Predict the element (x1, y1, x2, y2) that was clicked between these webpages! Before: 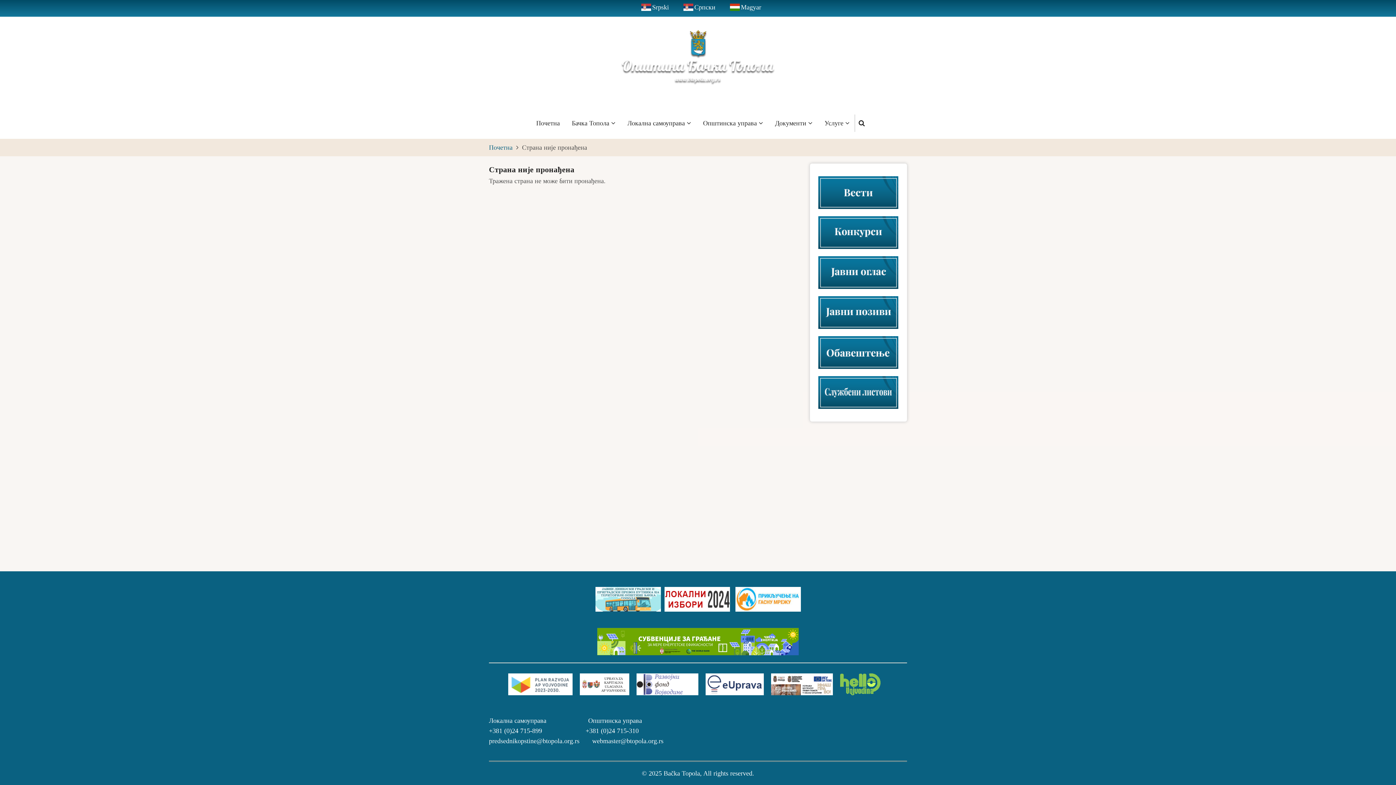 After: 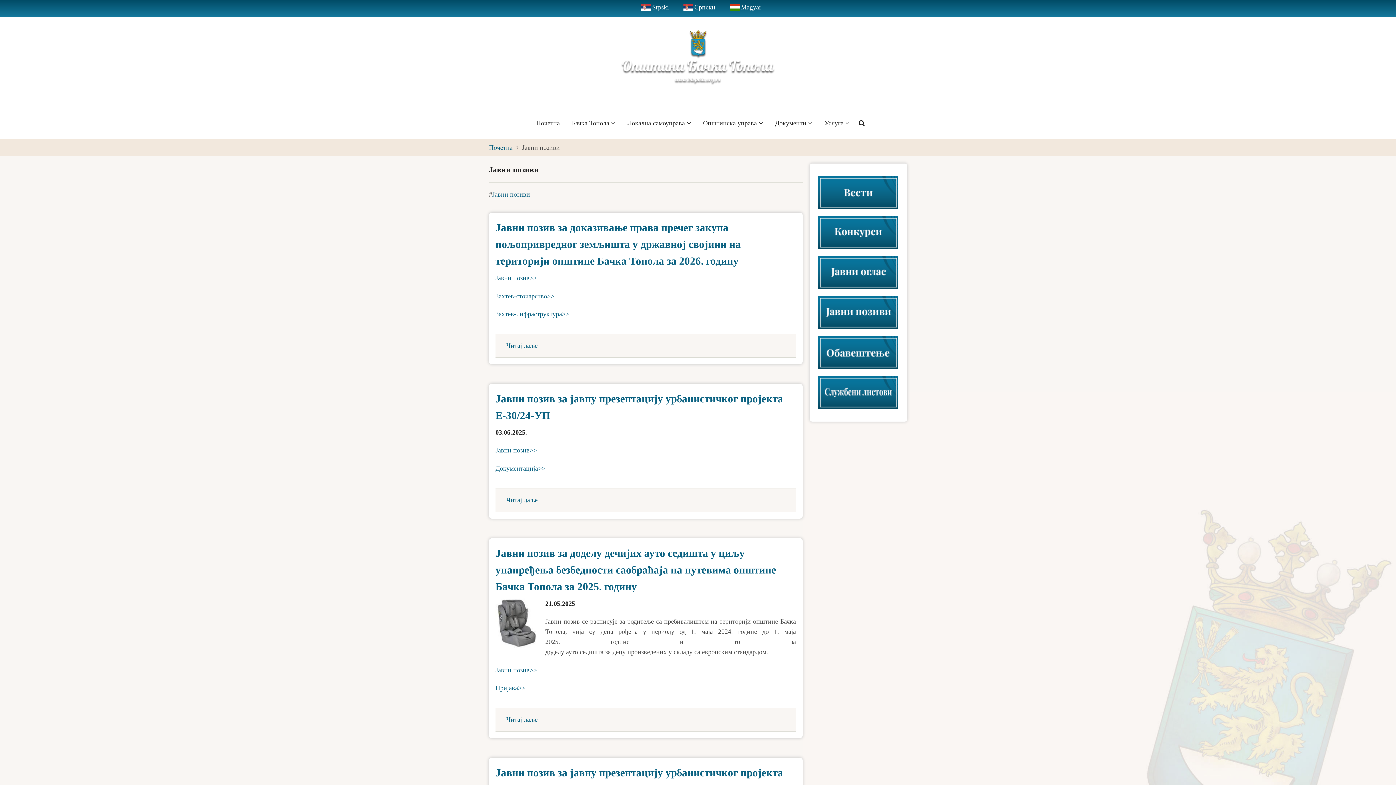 Action: bbox: (813, 296, 903, 329)